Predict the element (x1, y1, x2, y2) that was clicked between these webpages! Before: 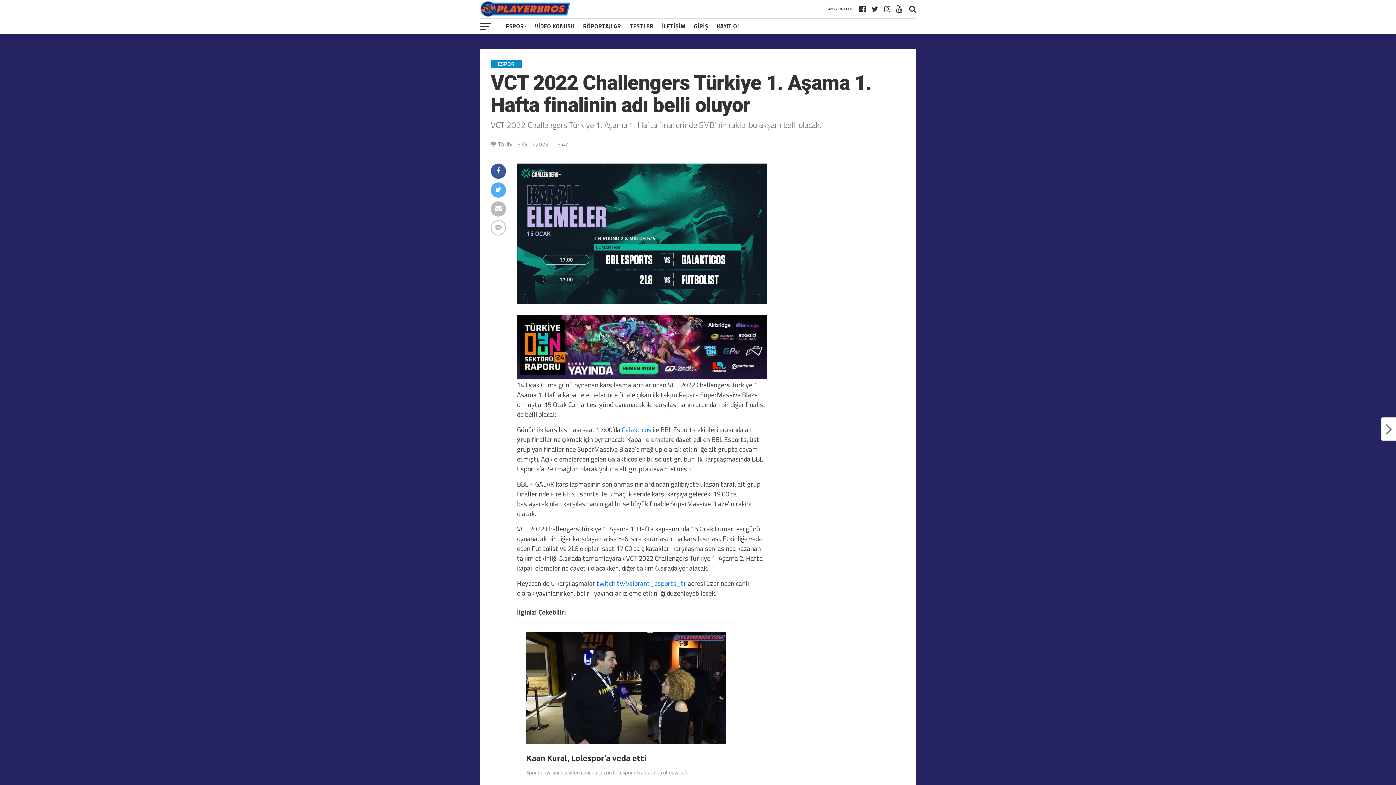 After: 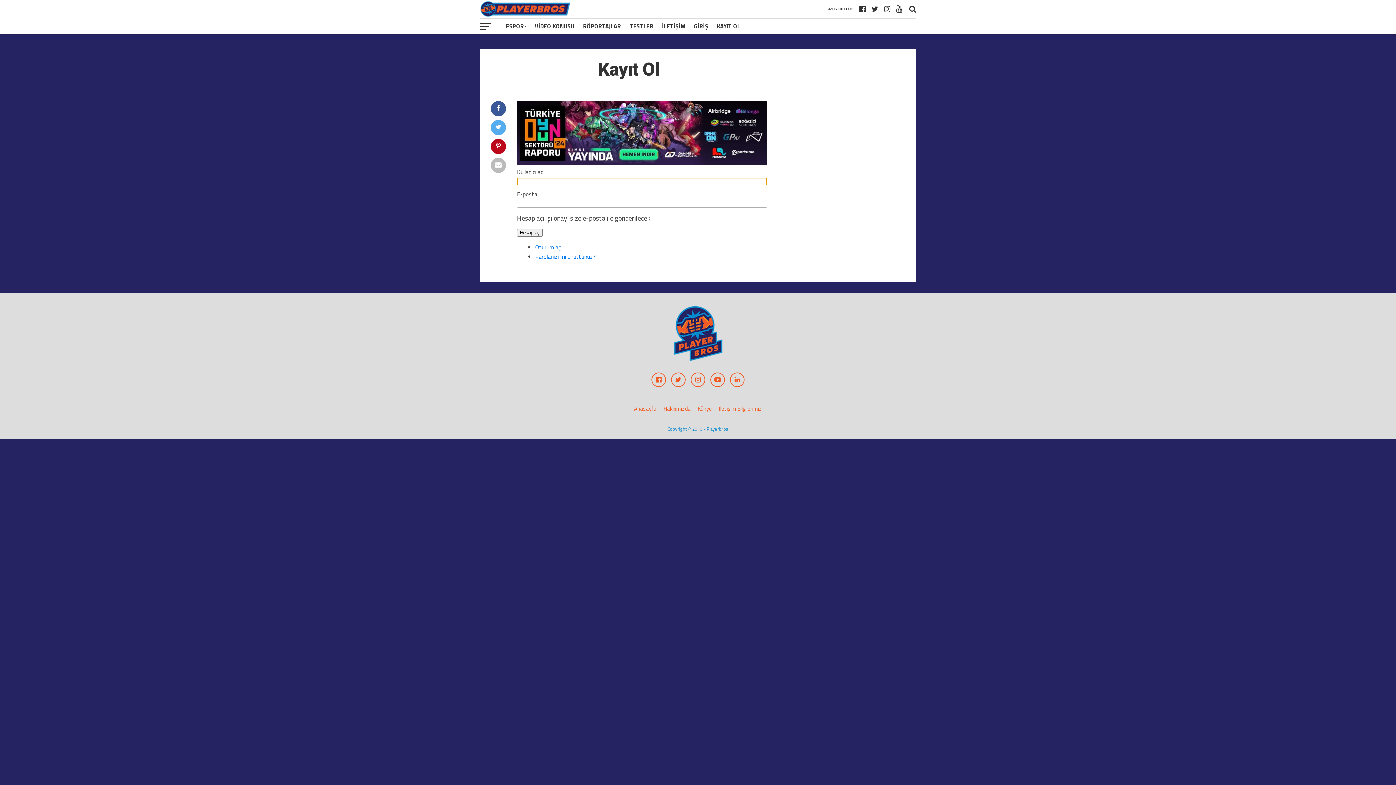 Action: label: KAYIT OL bbox: (712, 18, 744, 34)